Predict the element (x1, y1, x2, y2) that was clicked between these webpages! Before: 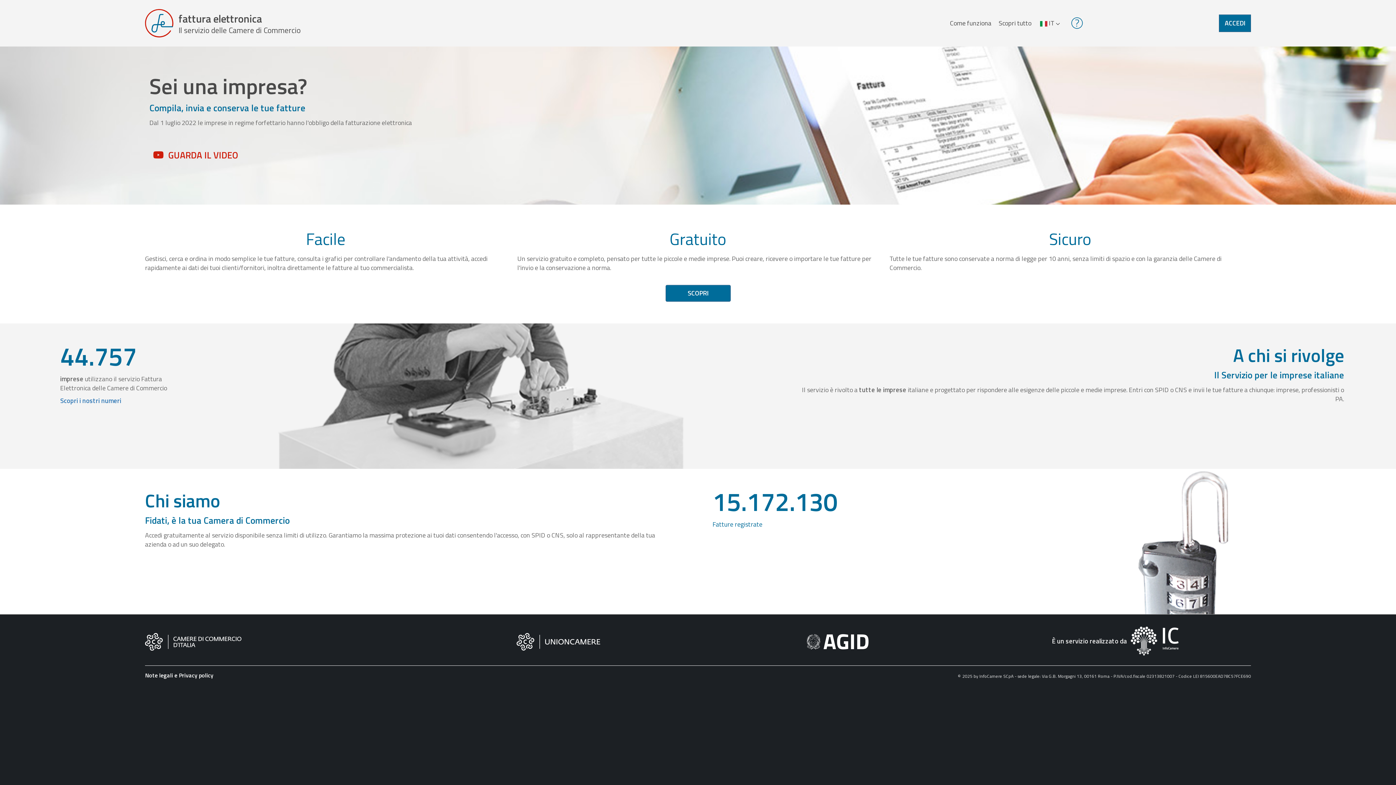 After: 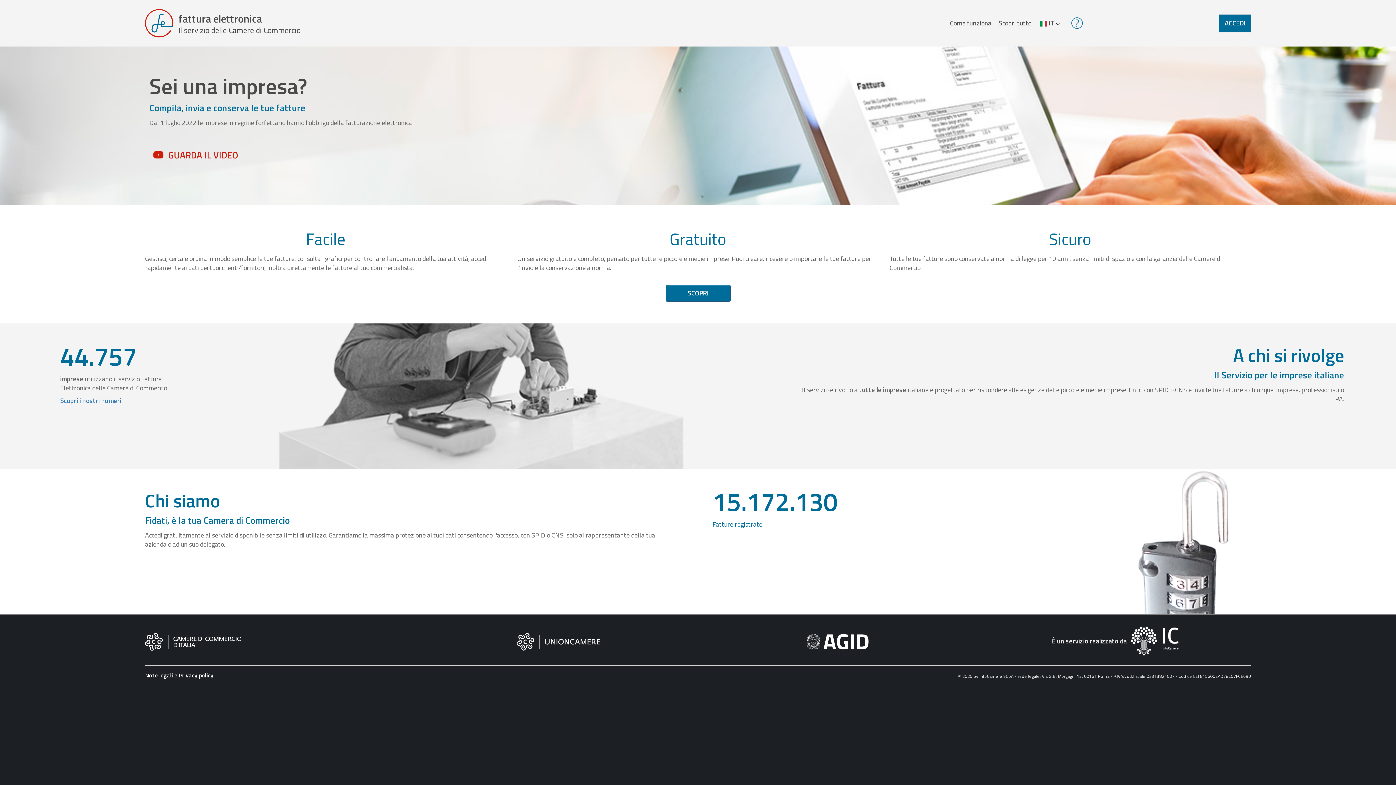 Action: bbox: (149, 148, 163, 162)